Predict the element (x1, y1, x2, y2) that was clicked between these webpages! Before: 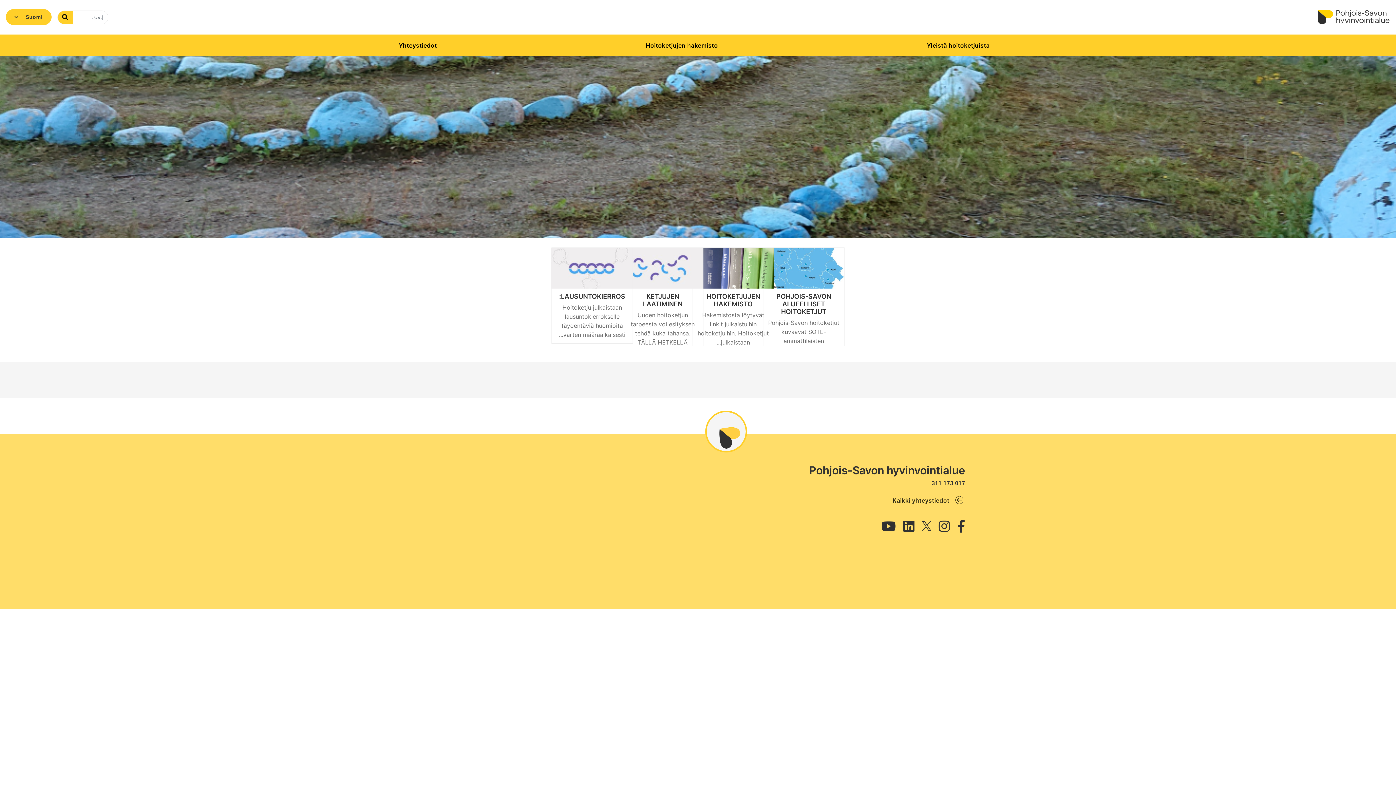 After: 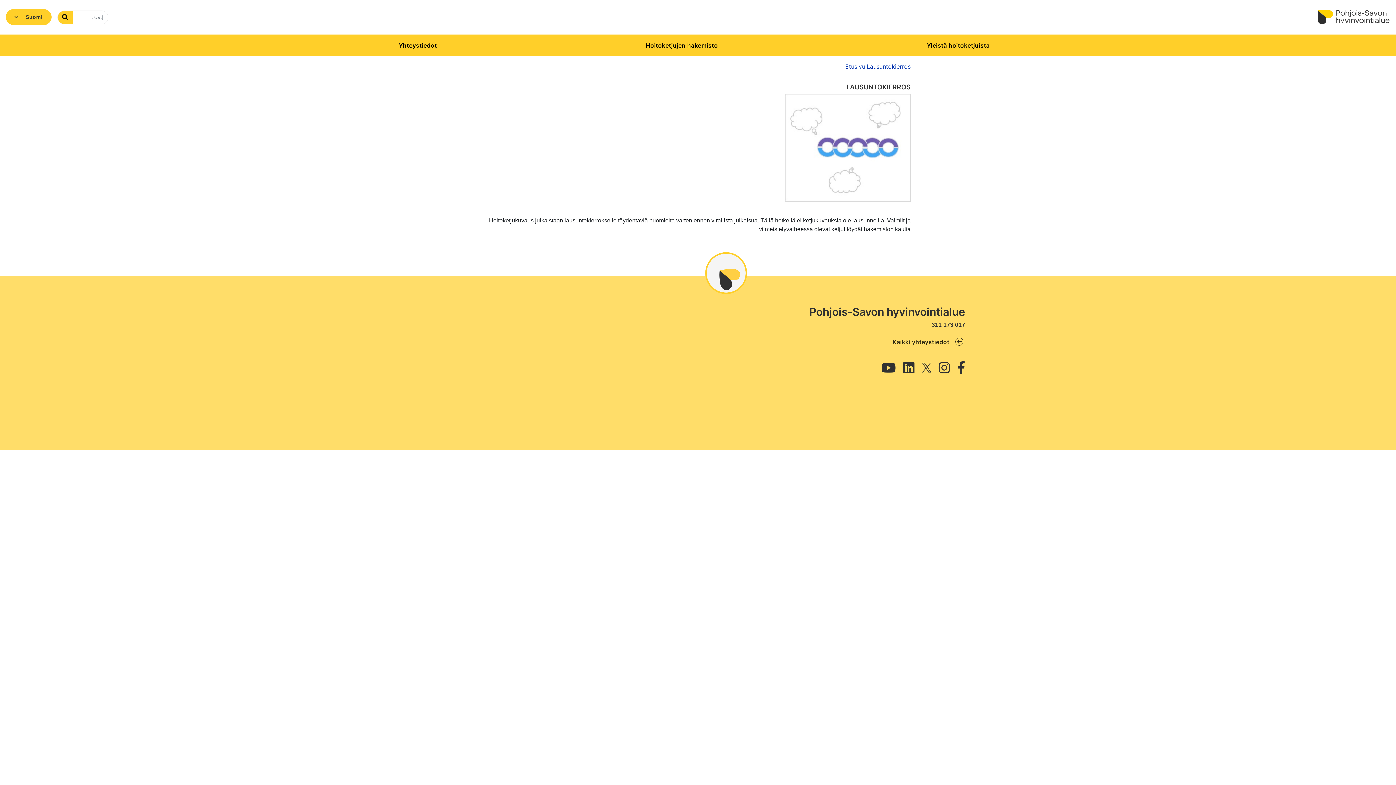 Action: bbox: (551, 247, 632, 288)